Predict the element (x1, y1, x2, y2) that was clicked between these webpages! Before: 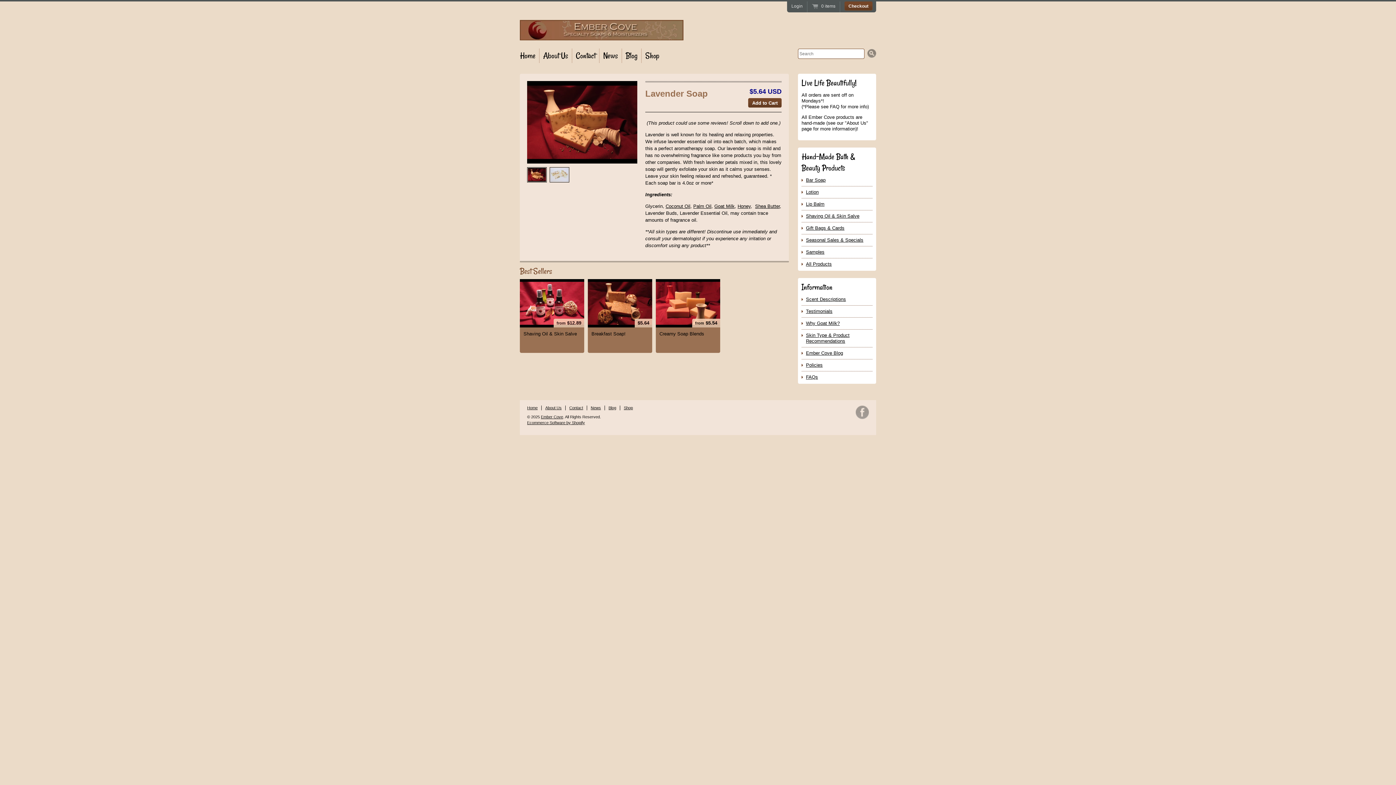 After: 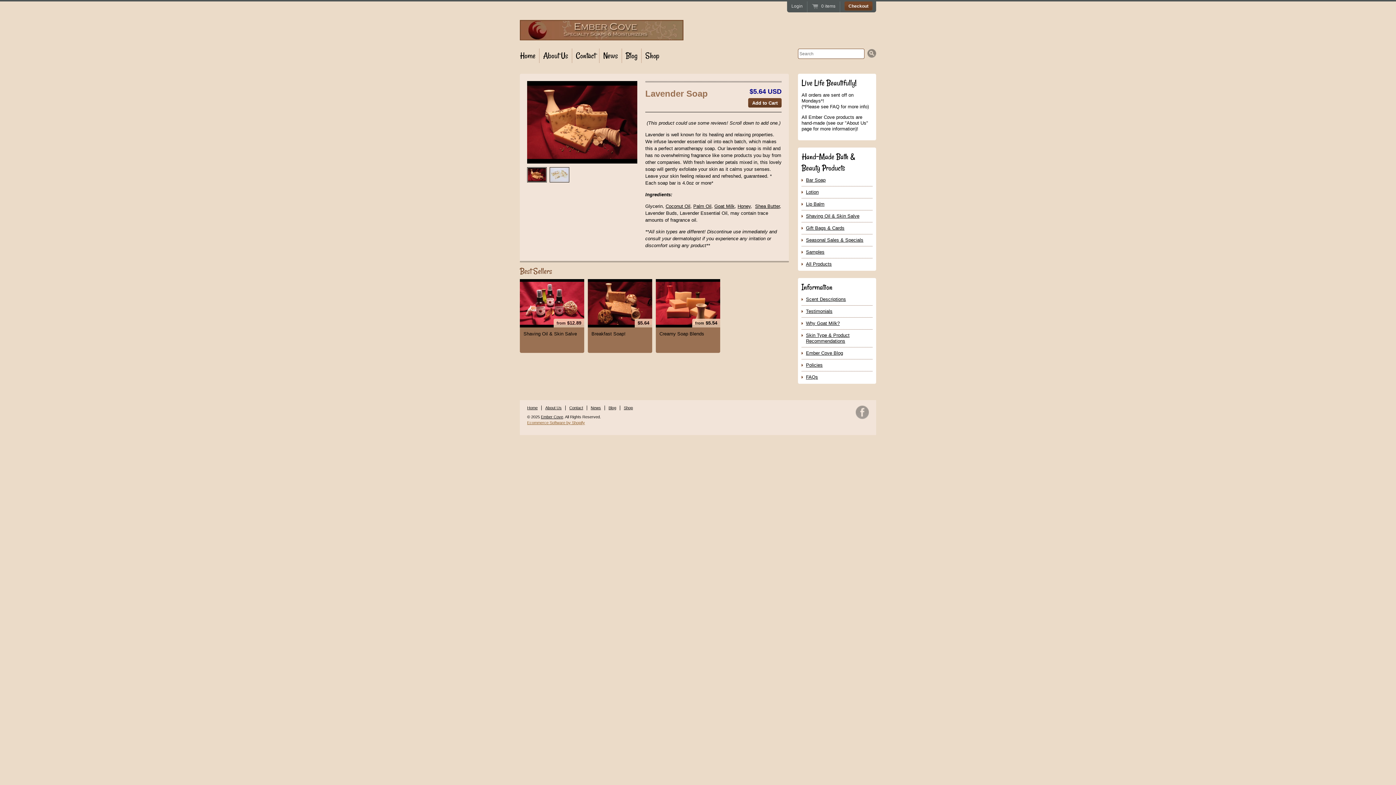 Action: label: Ecommerce Software by Shopify bbox: (527, 420, 585, 425)